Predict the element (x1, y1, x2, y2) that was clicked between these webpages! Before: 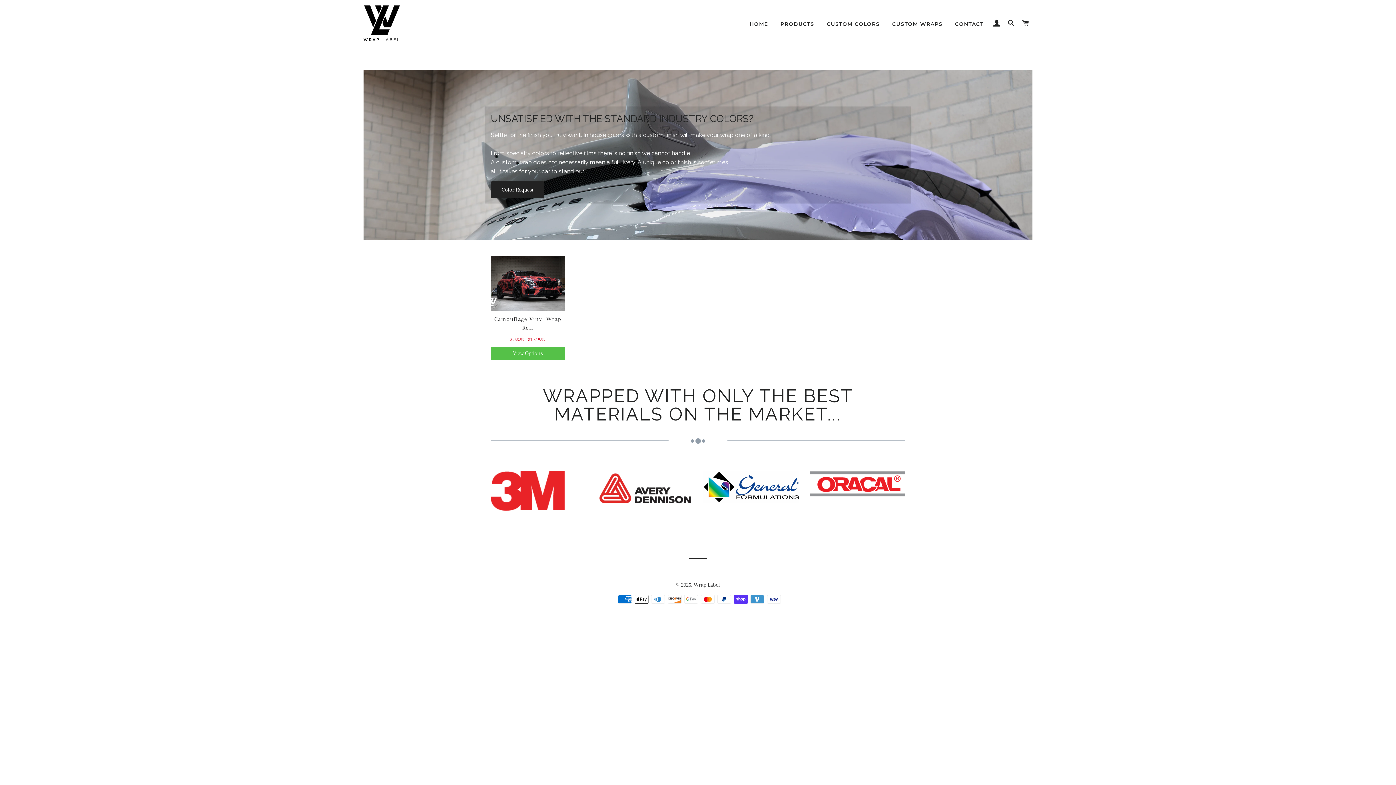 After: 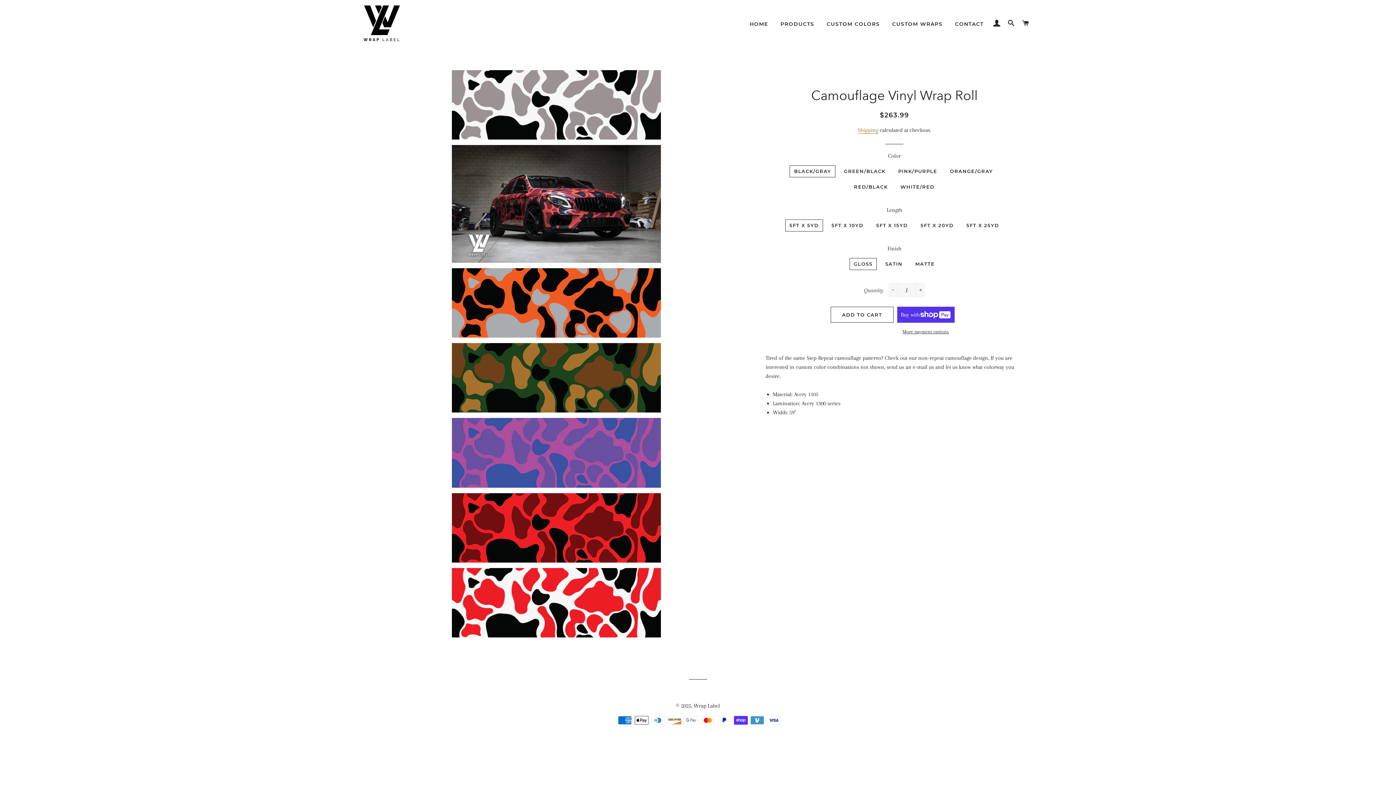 Action: label: Camouflage Vinyl Wrap Roll bbox: (490, 314, 565, 332)